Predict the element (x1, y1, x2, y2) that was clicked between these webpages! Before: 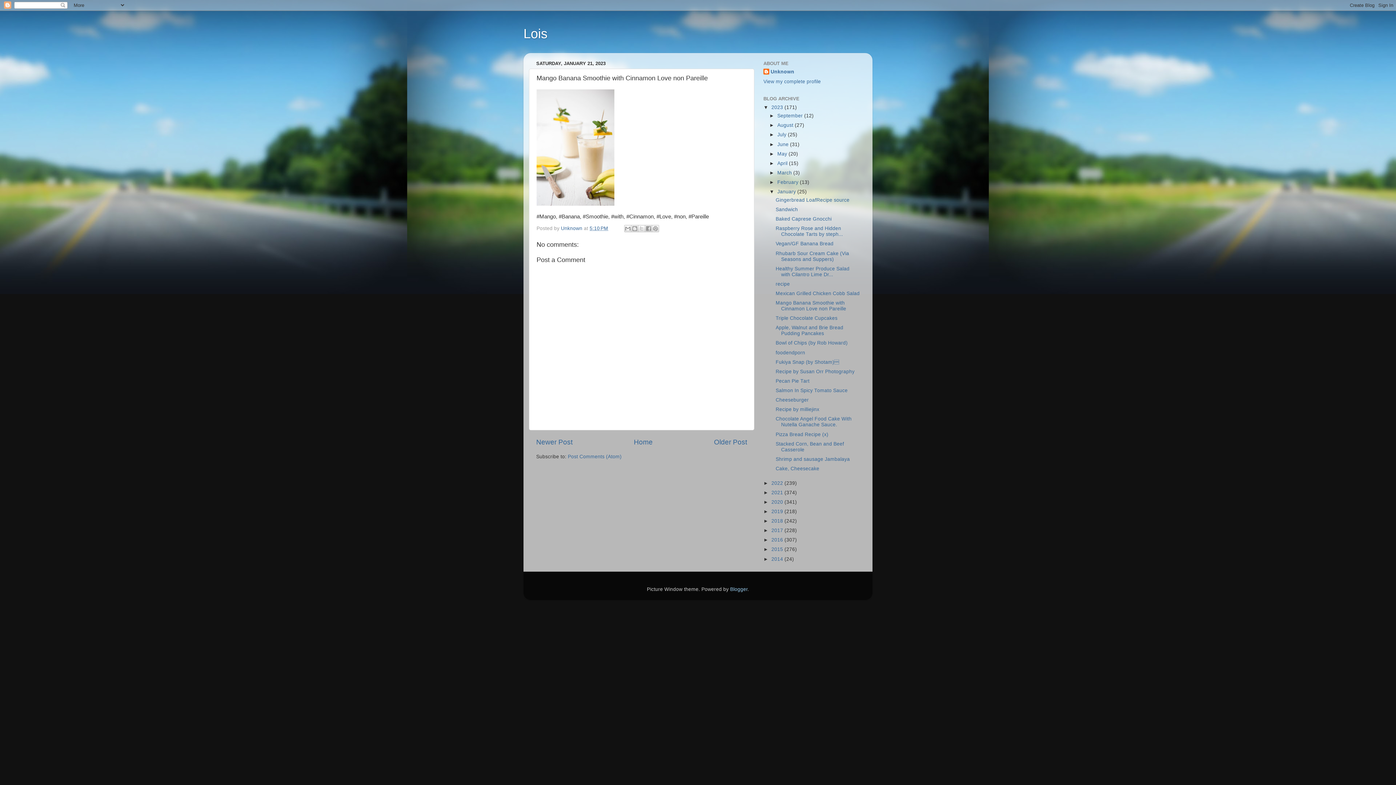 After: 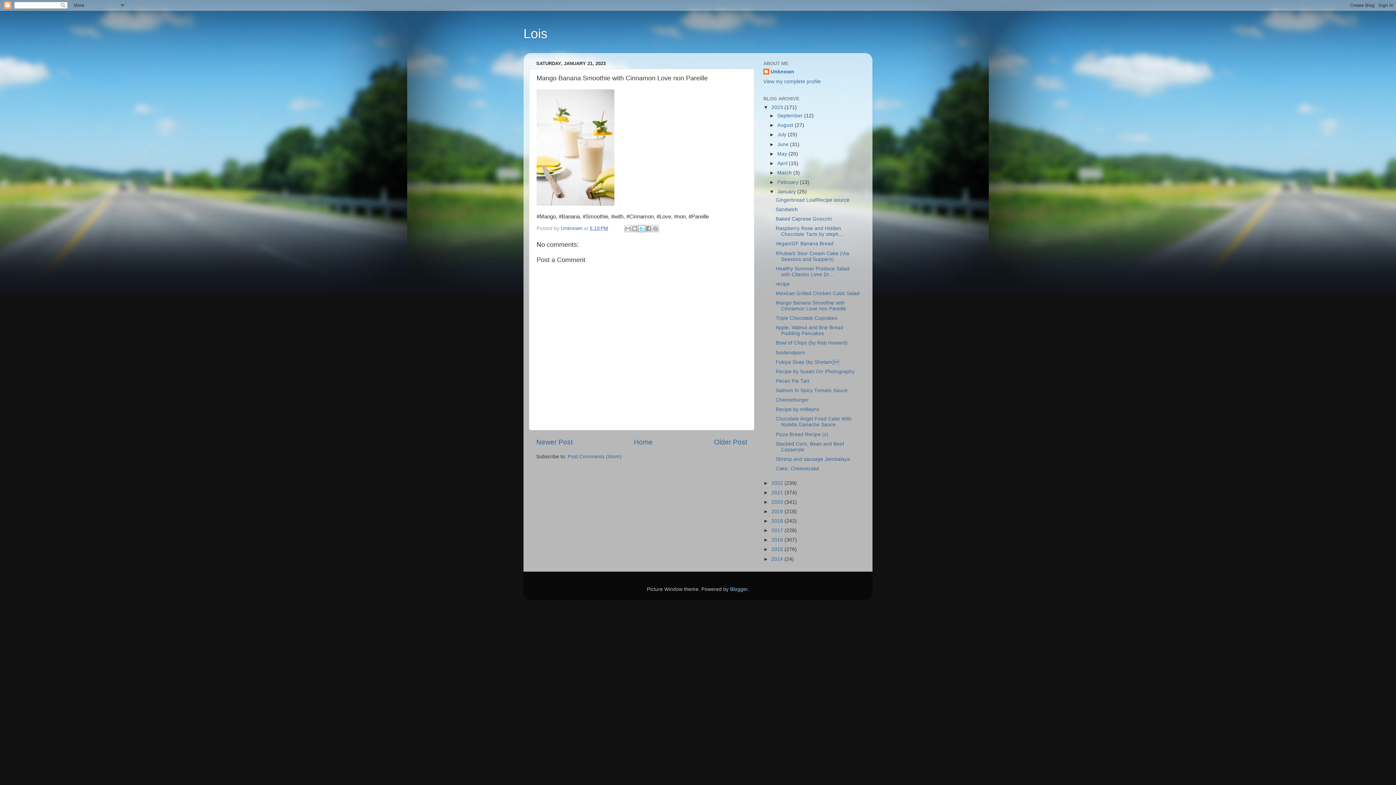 Action: label: Share to X bbox: (638, 225, 645, 232)